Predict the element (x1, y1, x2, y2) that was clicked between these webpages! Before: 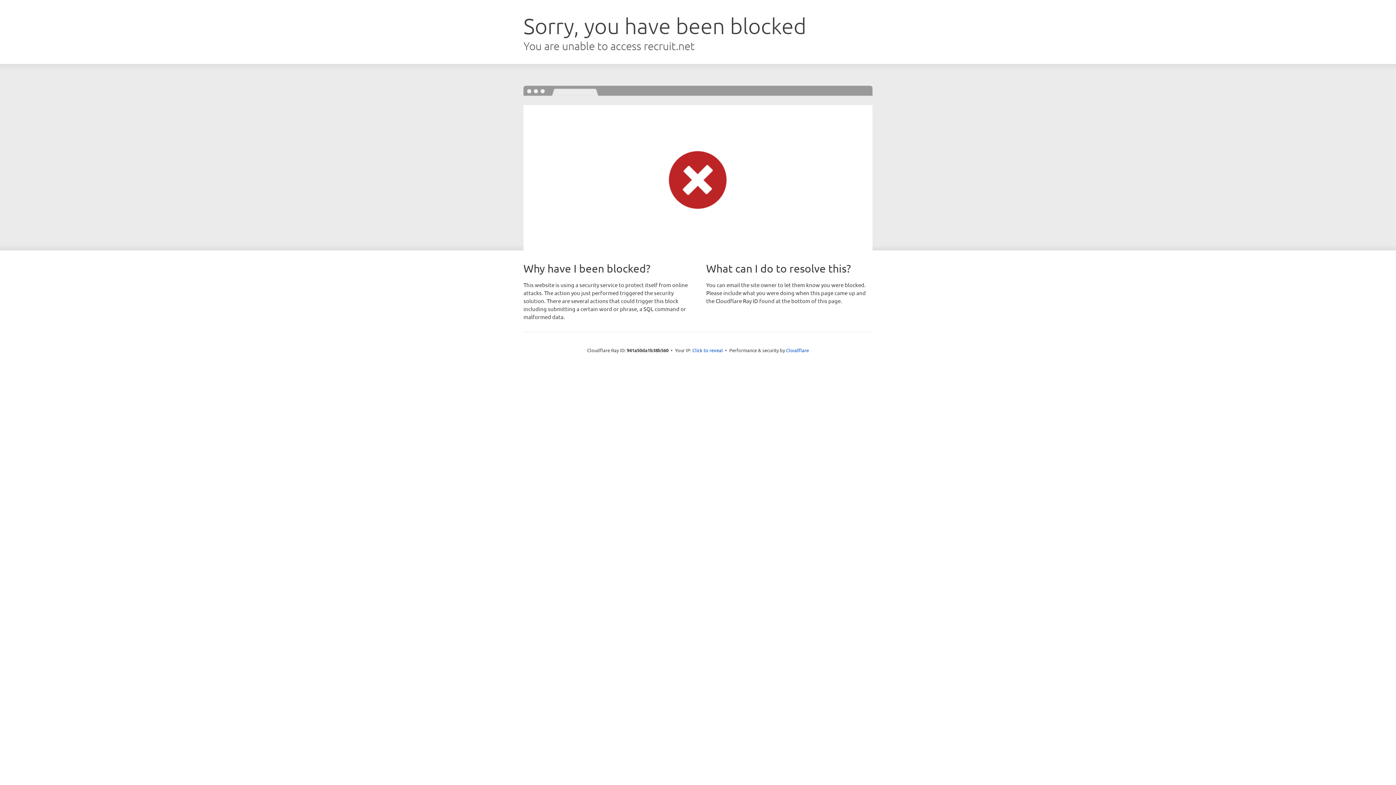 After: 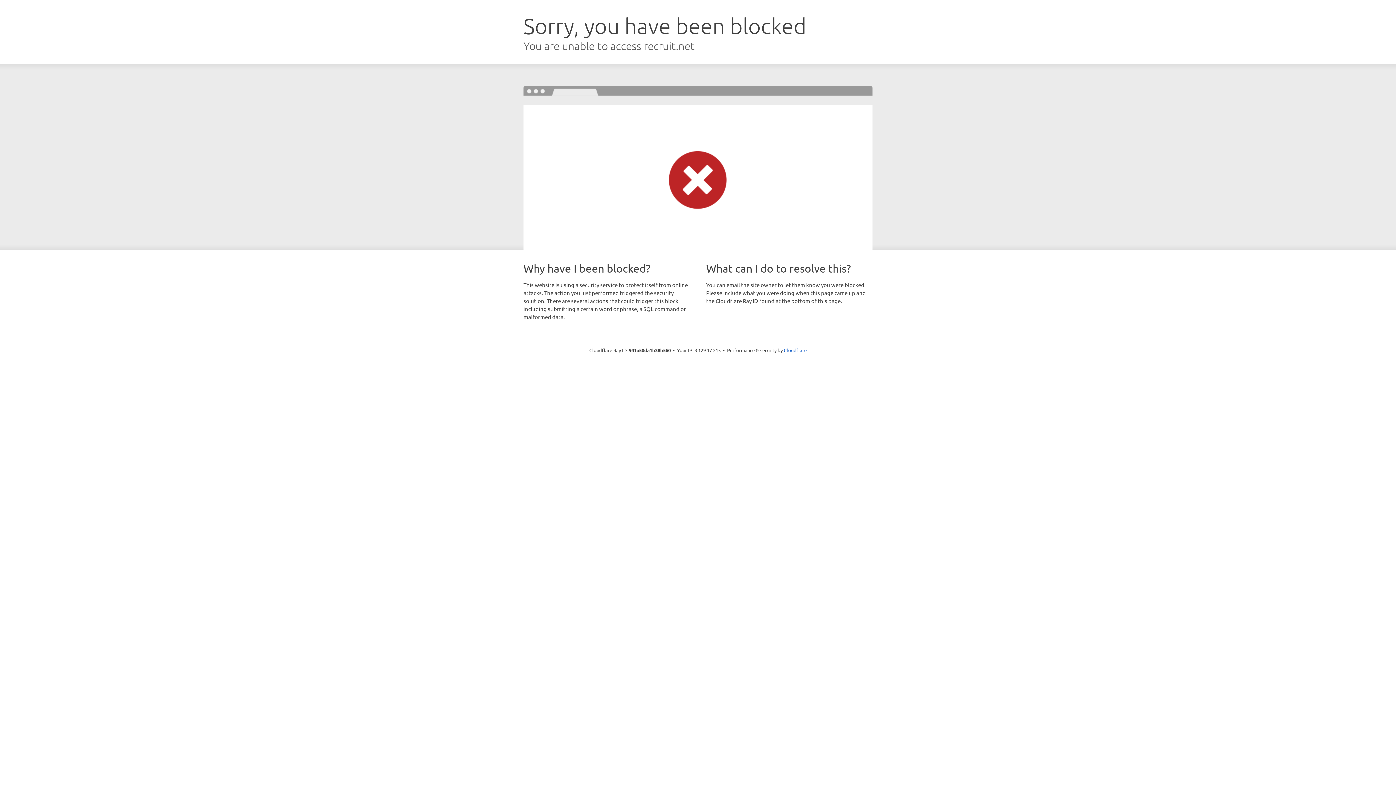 Action: bbox: (692, 346, 723, 353) label: Click to reveal